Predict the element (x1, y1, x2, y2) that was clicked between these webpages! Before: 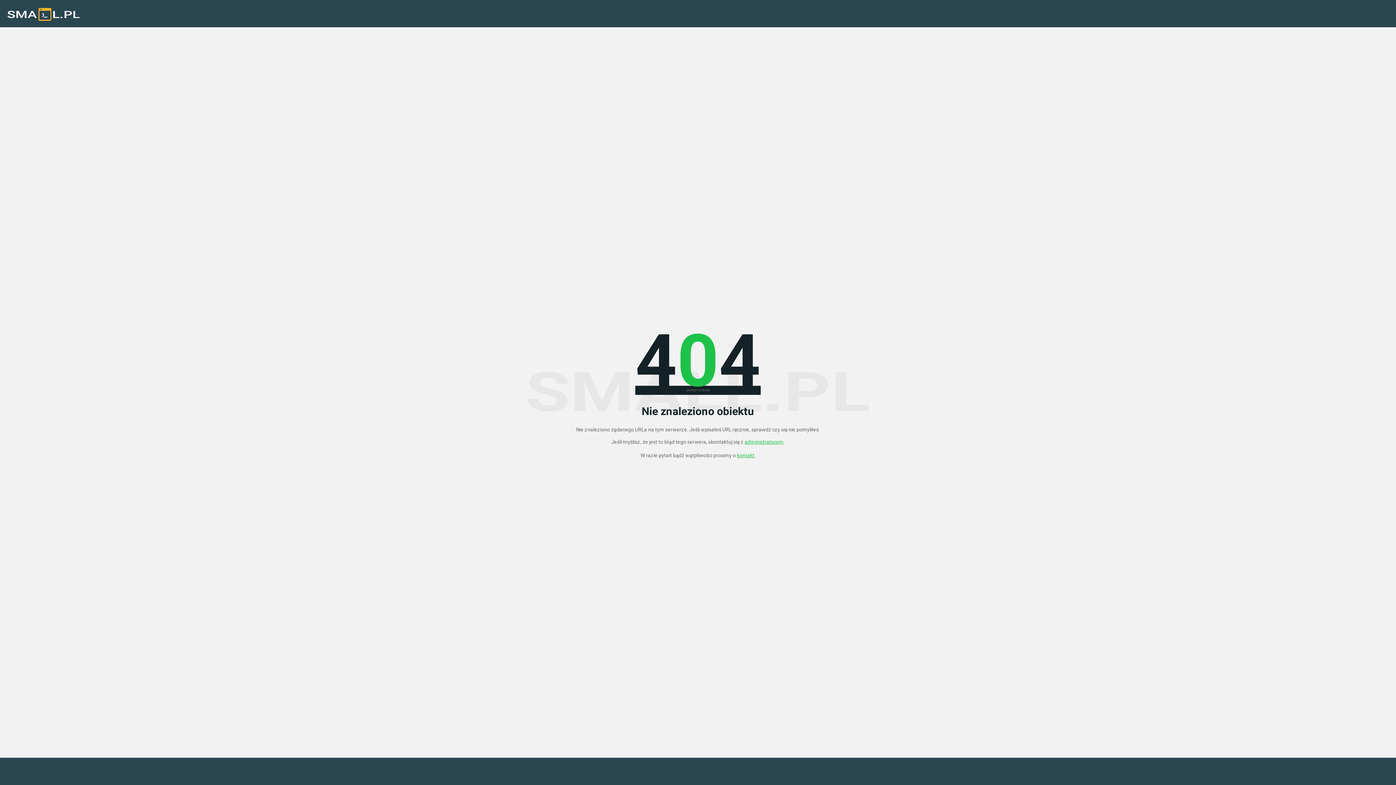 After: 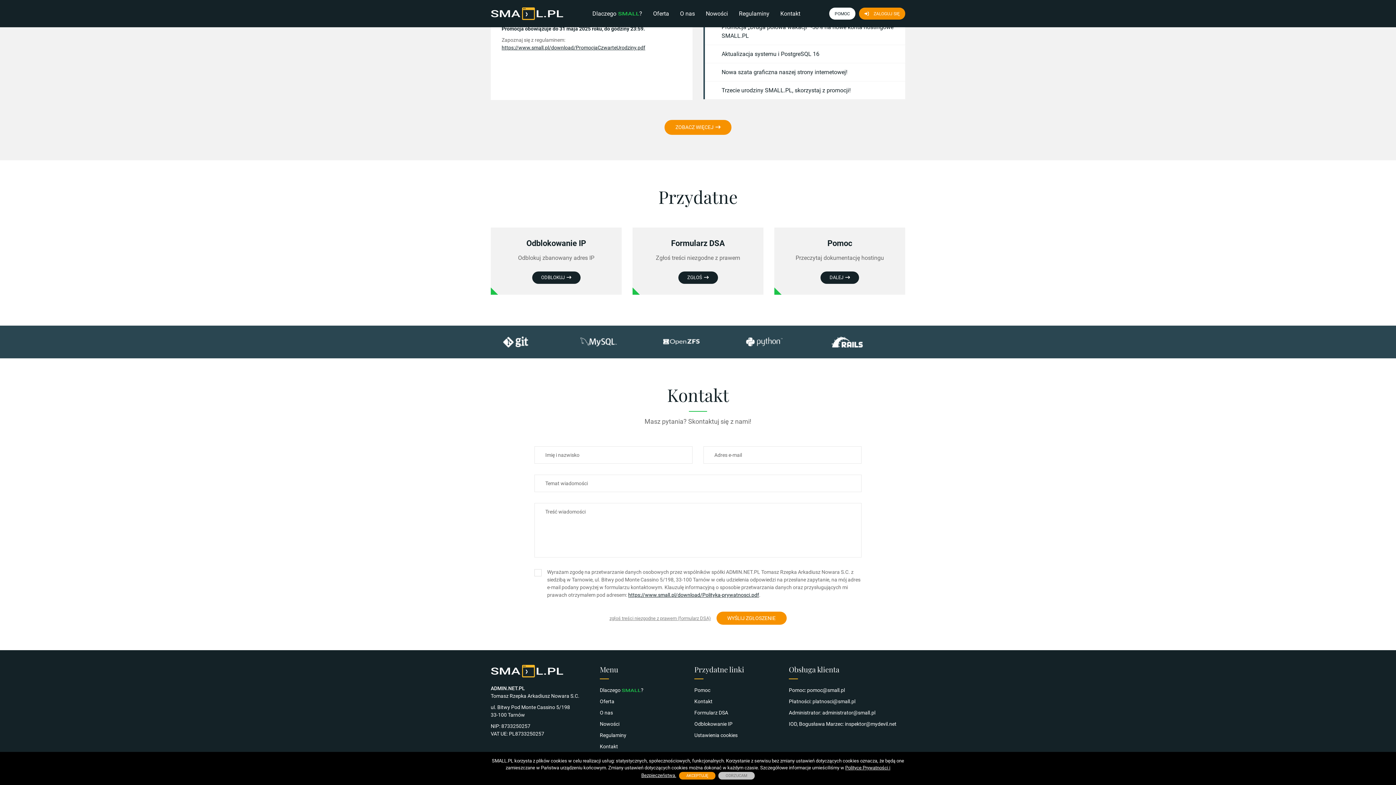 Action: label: kontakt bbox: (737, 452, 754, 458)